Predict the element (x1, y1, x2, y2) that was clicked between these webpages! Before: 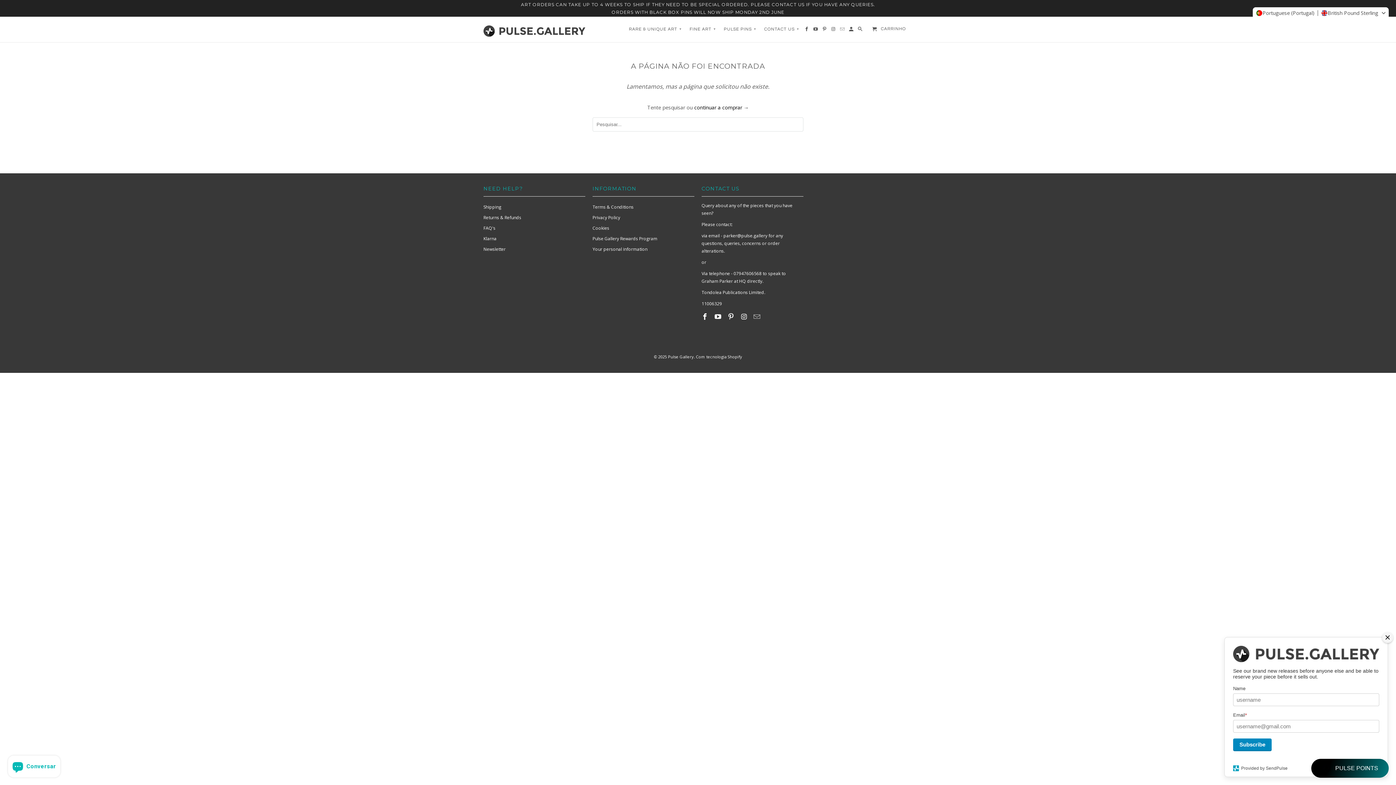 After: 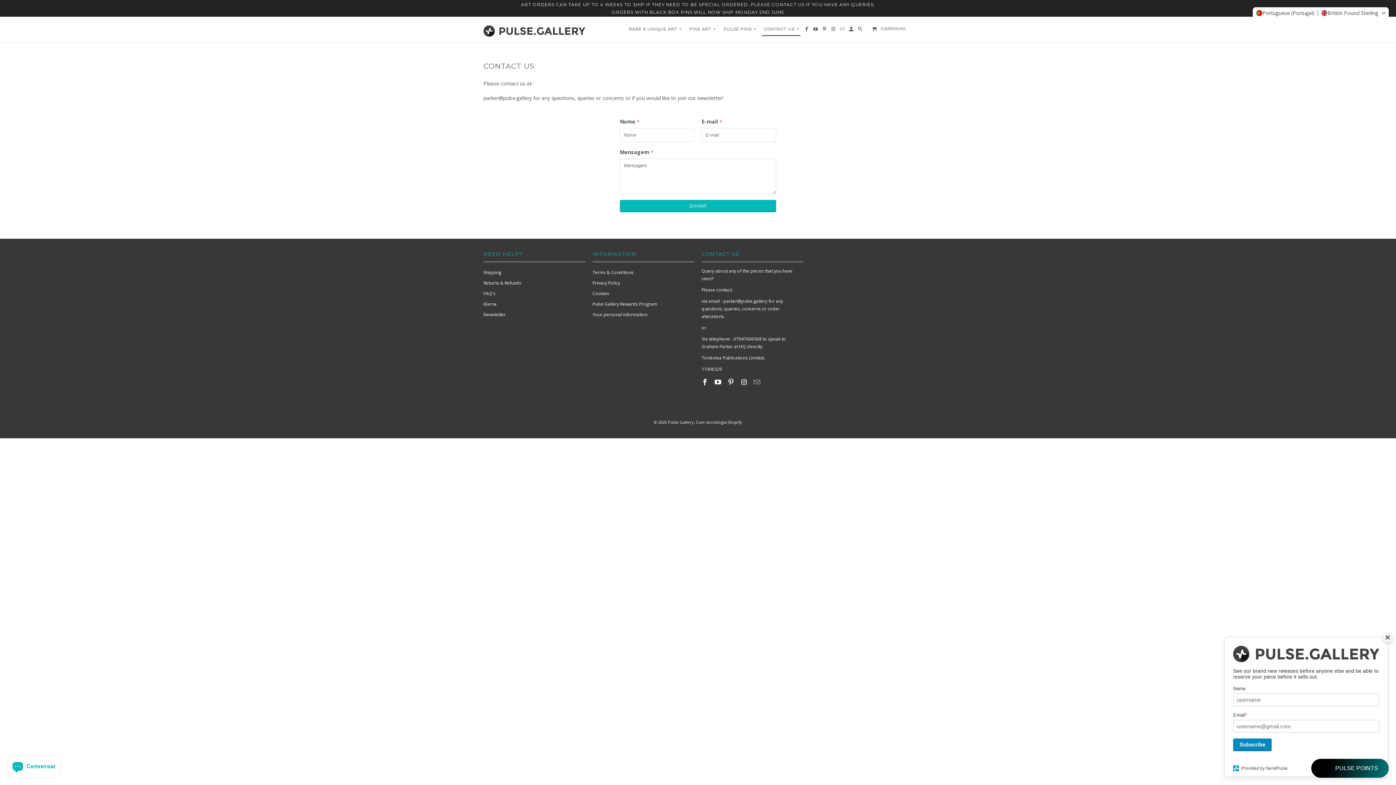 Action: bbox: (761, 22, 801, 35) label: CONTACT US ▾